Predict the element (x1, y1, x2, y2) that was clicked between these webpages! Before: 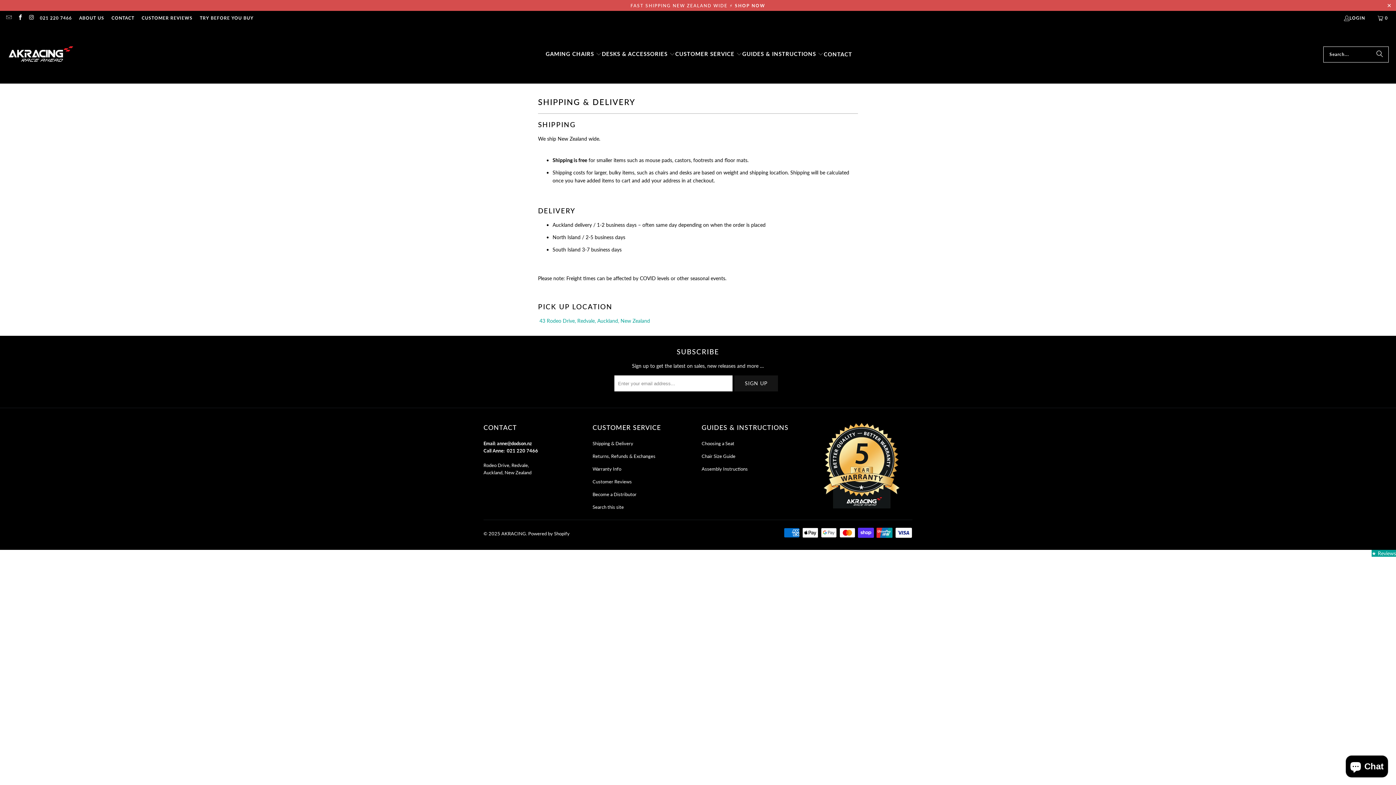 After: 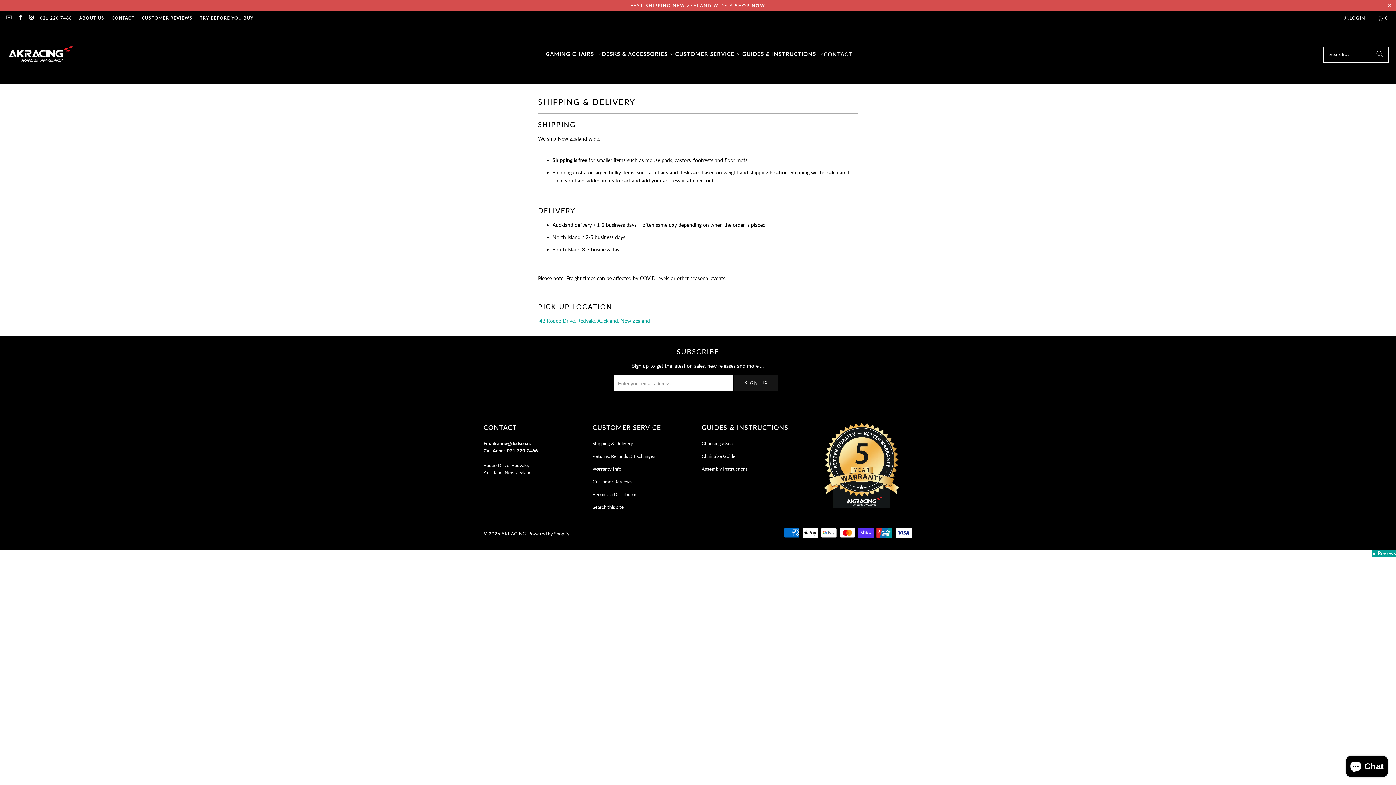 Action: bbox: (592, 440, 633, 446) label: Shipping & Delivery